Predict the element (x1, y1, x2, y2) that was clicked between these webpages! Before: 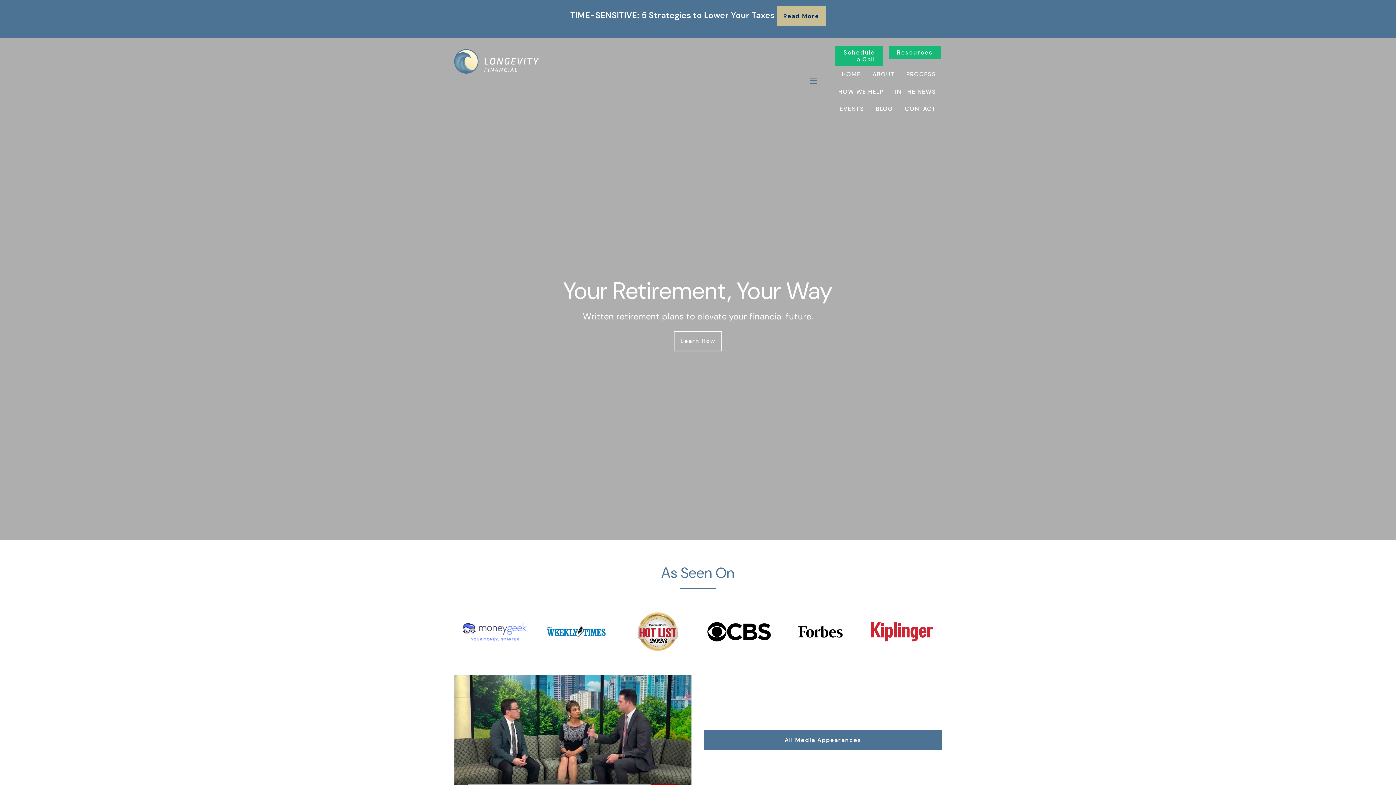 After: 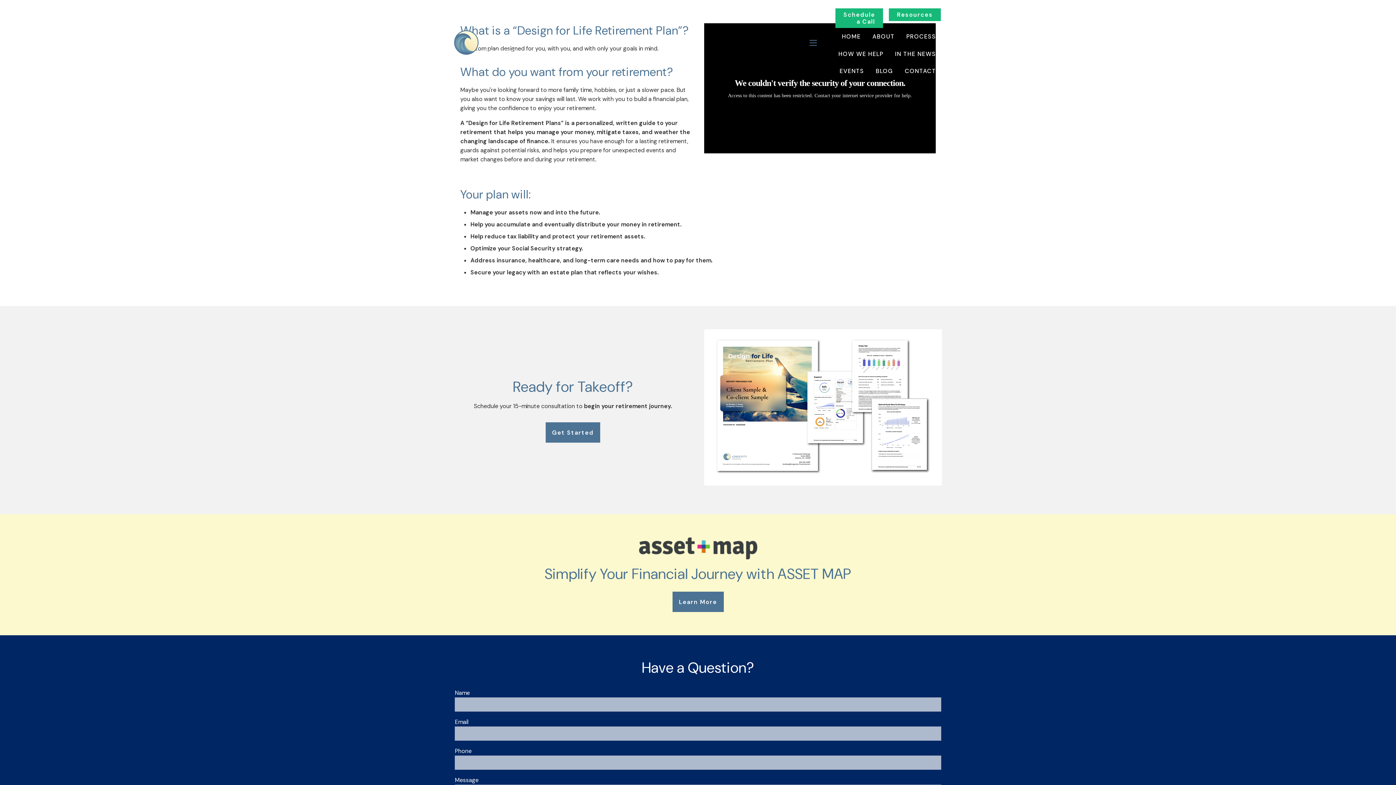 Action: bbox: (832, 83, 889, 100) label: HOW WE HELP